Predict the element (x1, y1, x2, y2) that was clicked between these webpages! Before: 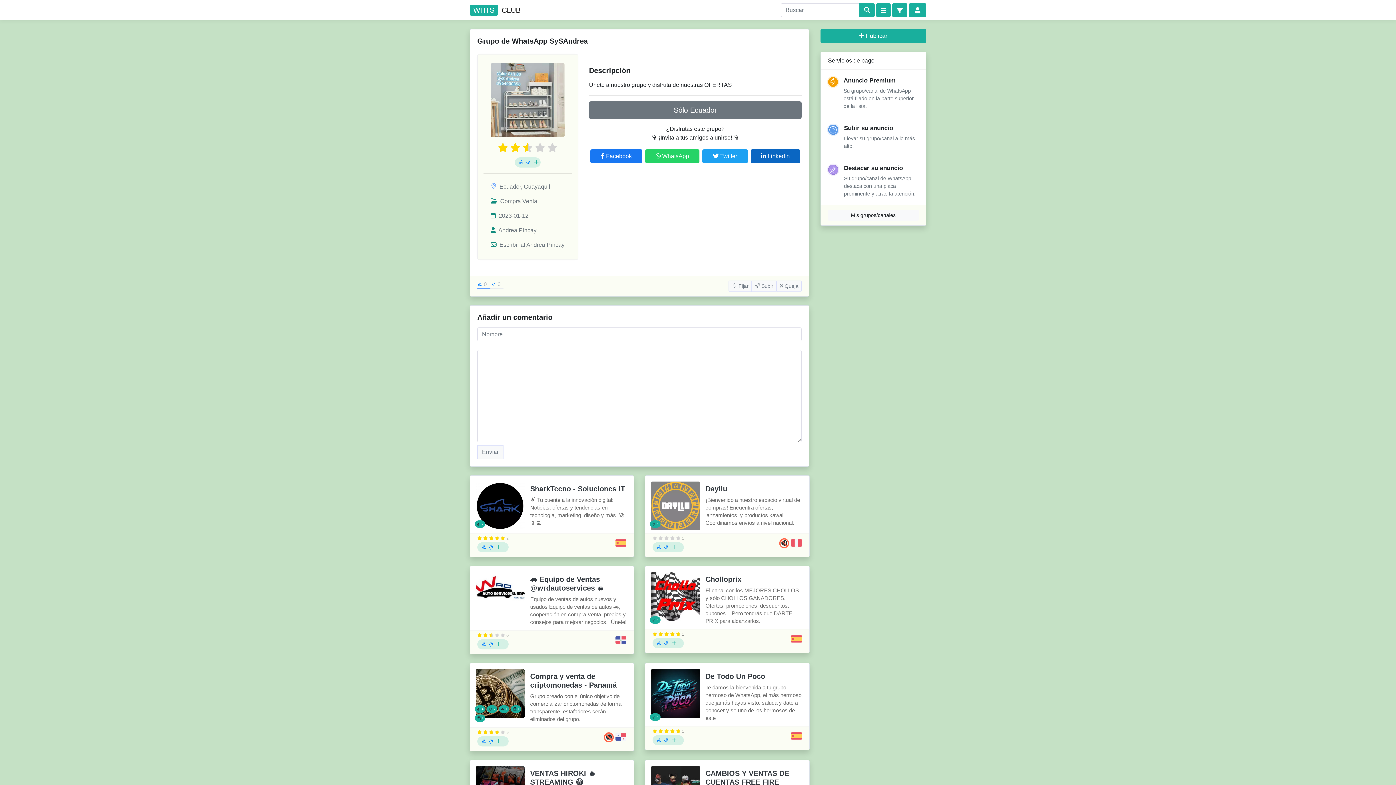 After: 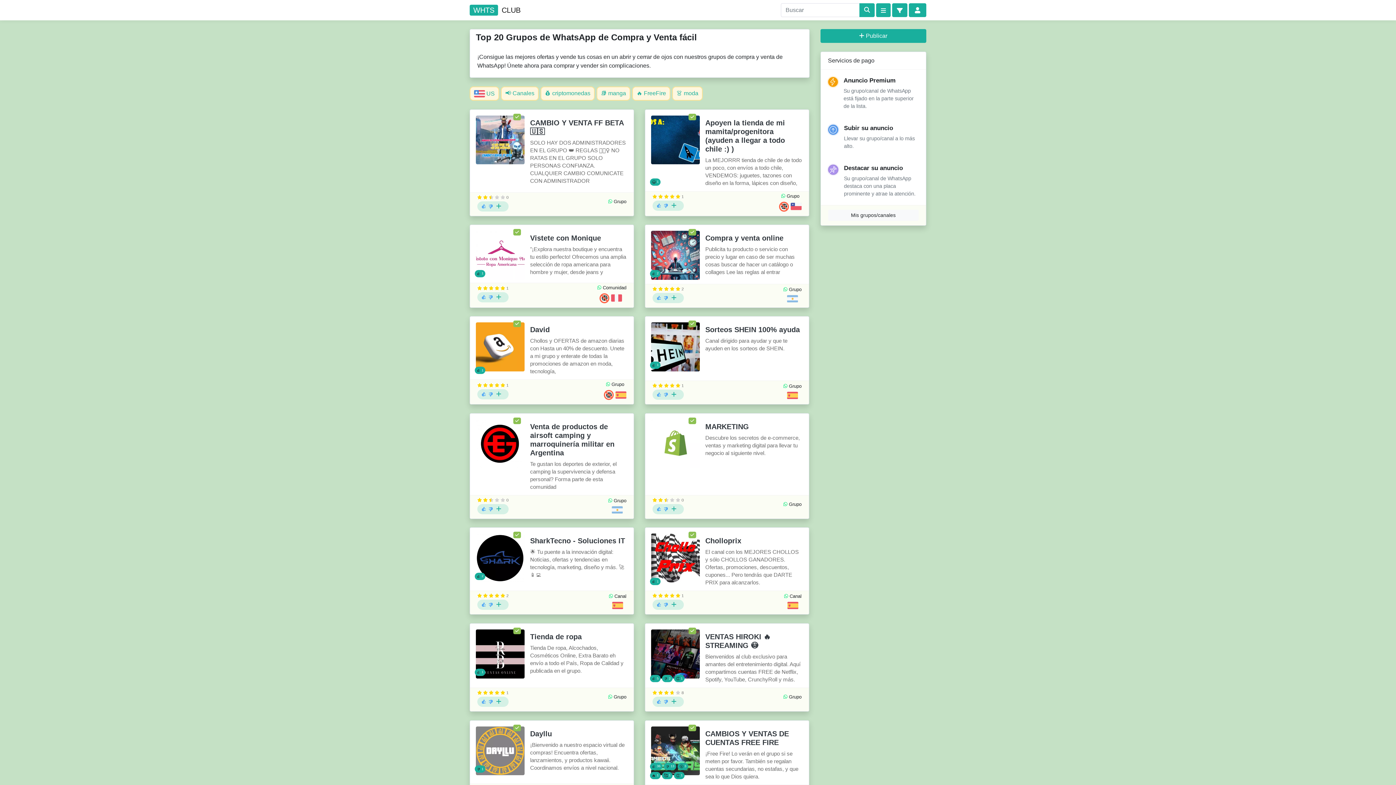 Action: bbox: (490, 198, 537, 204) label:  Compra Venta